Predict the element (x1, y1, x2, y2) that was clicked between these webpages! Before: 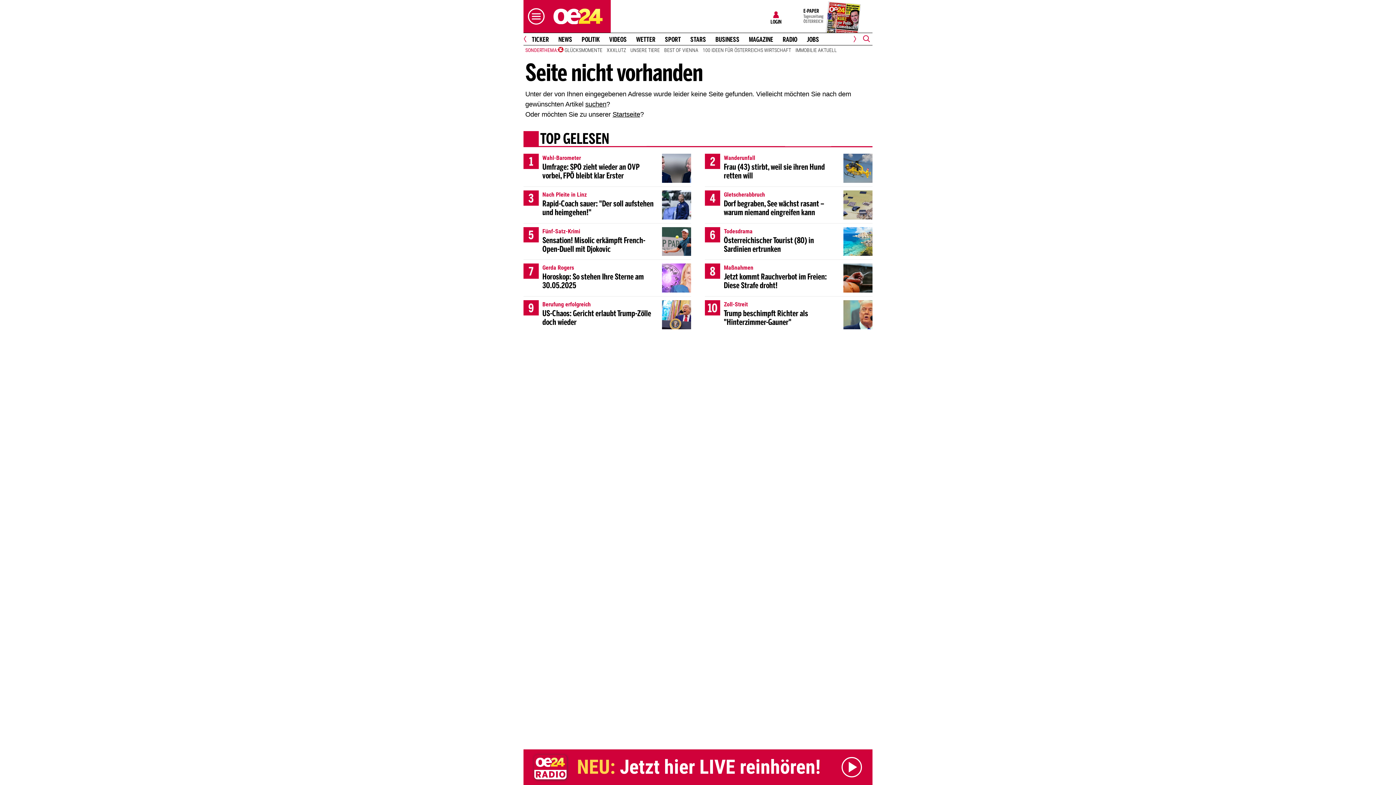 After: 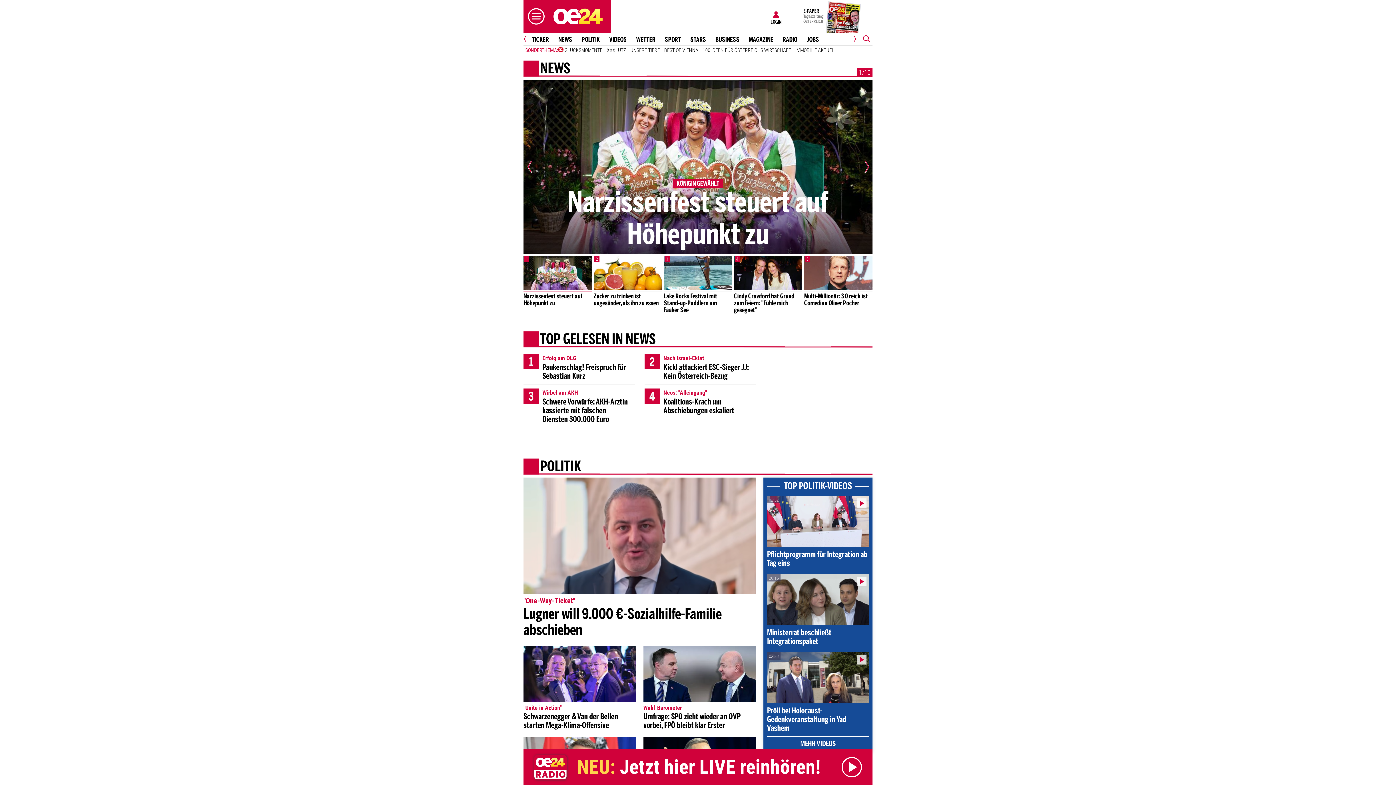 Action: bbox: (555, 36, 575, 43) label: NEWS